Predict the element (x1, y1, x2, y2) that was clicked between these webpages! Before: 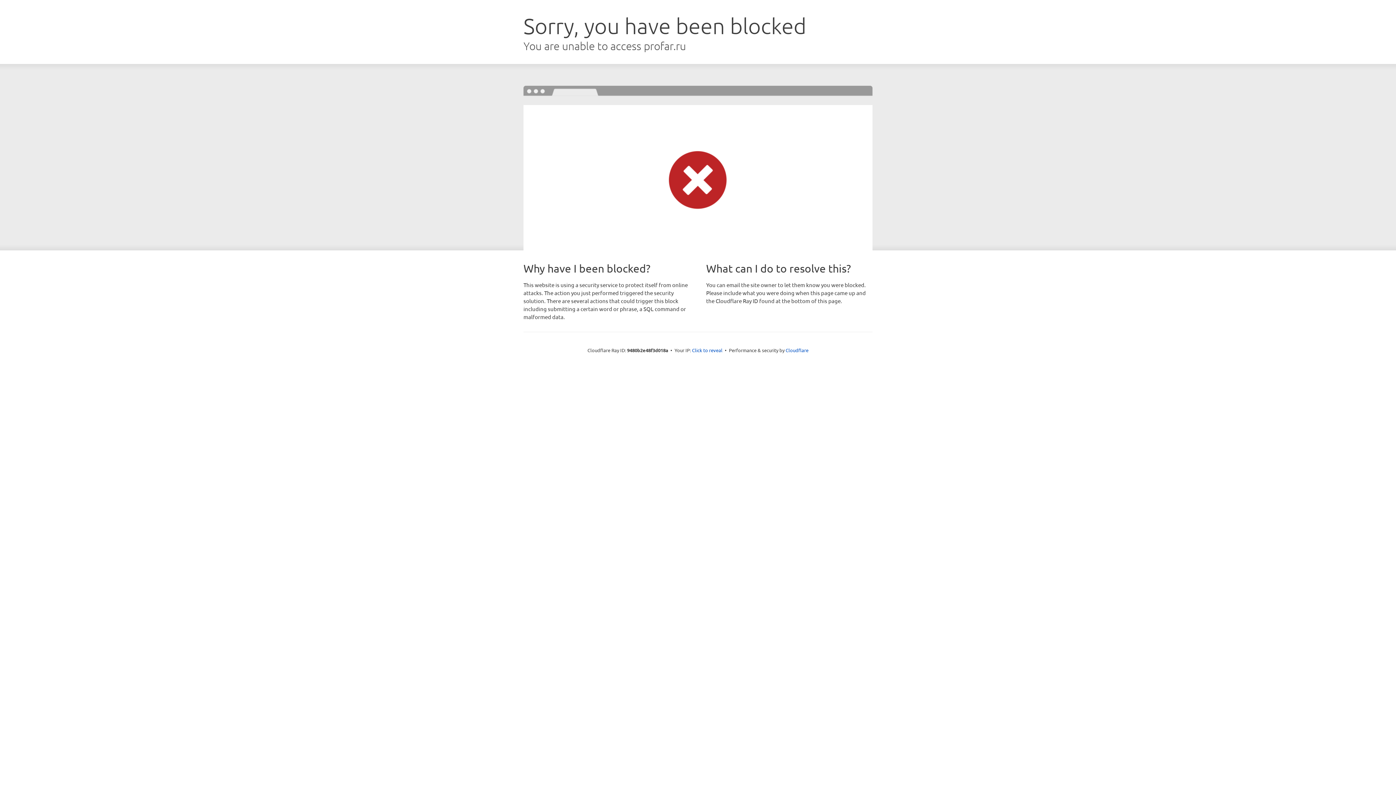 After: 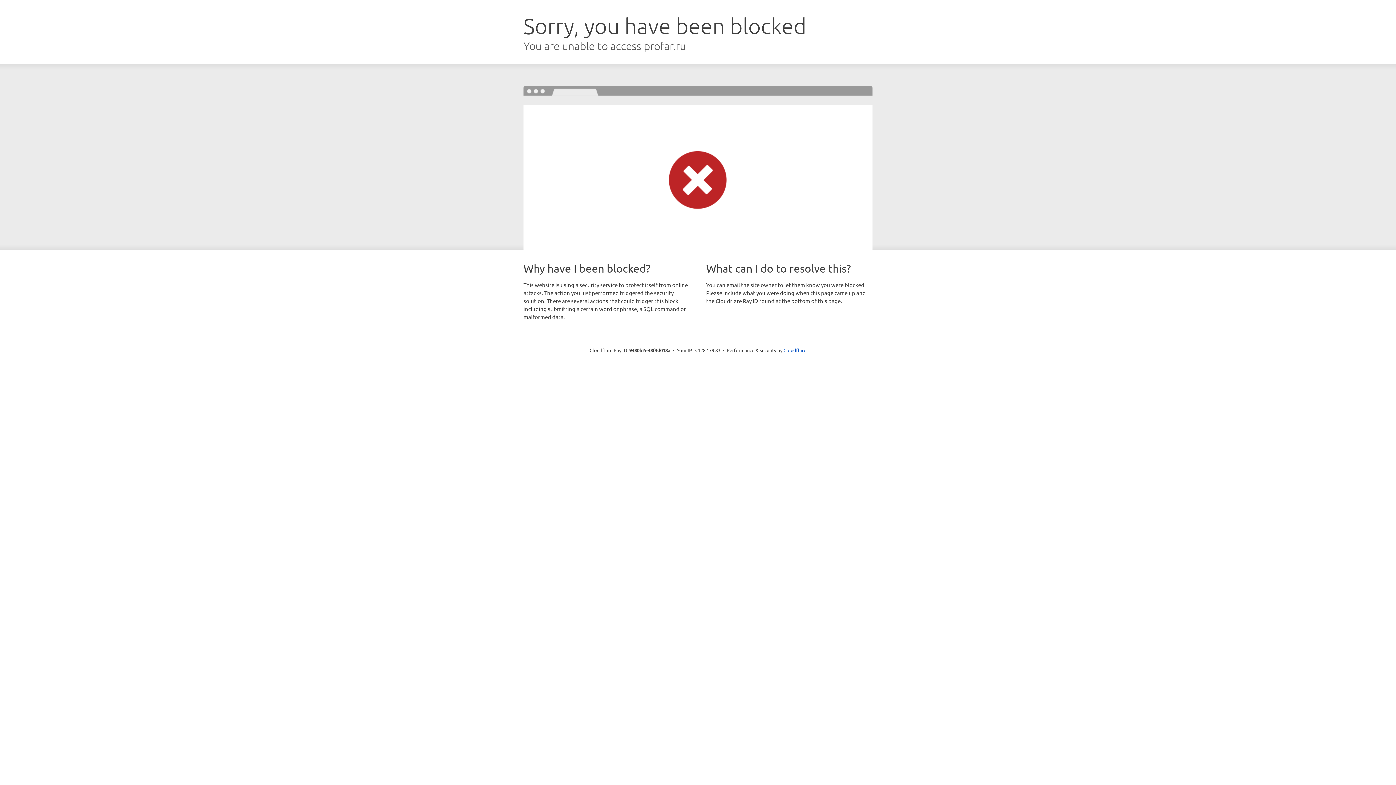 Action: bbox: (692, 346, 722, 353) label: Click to reveal